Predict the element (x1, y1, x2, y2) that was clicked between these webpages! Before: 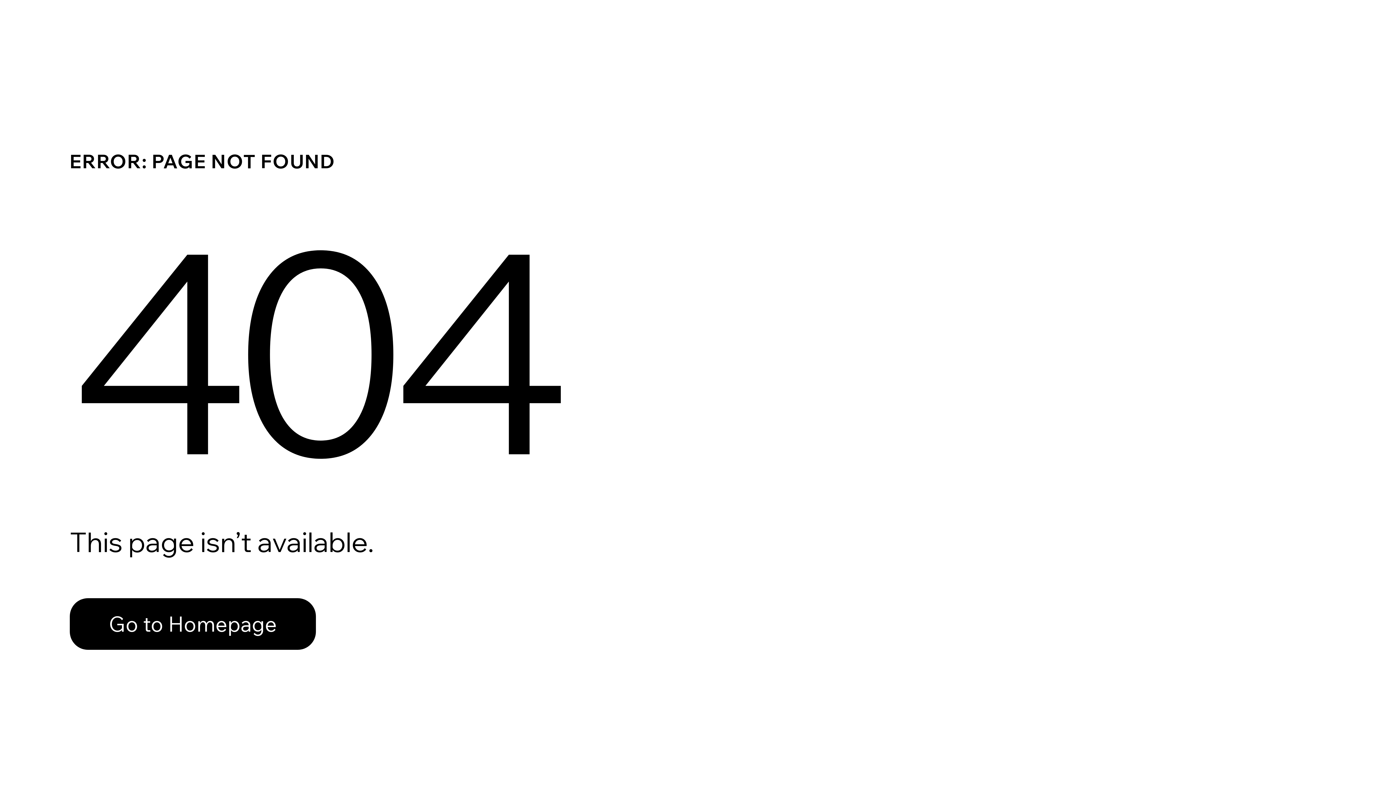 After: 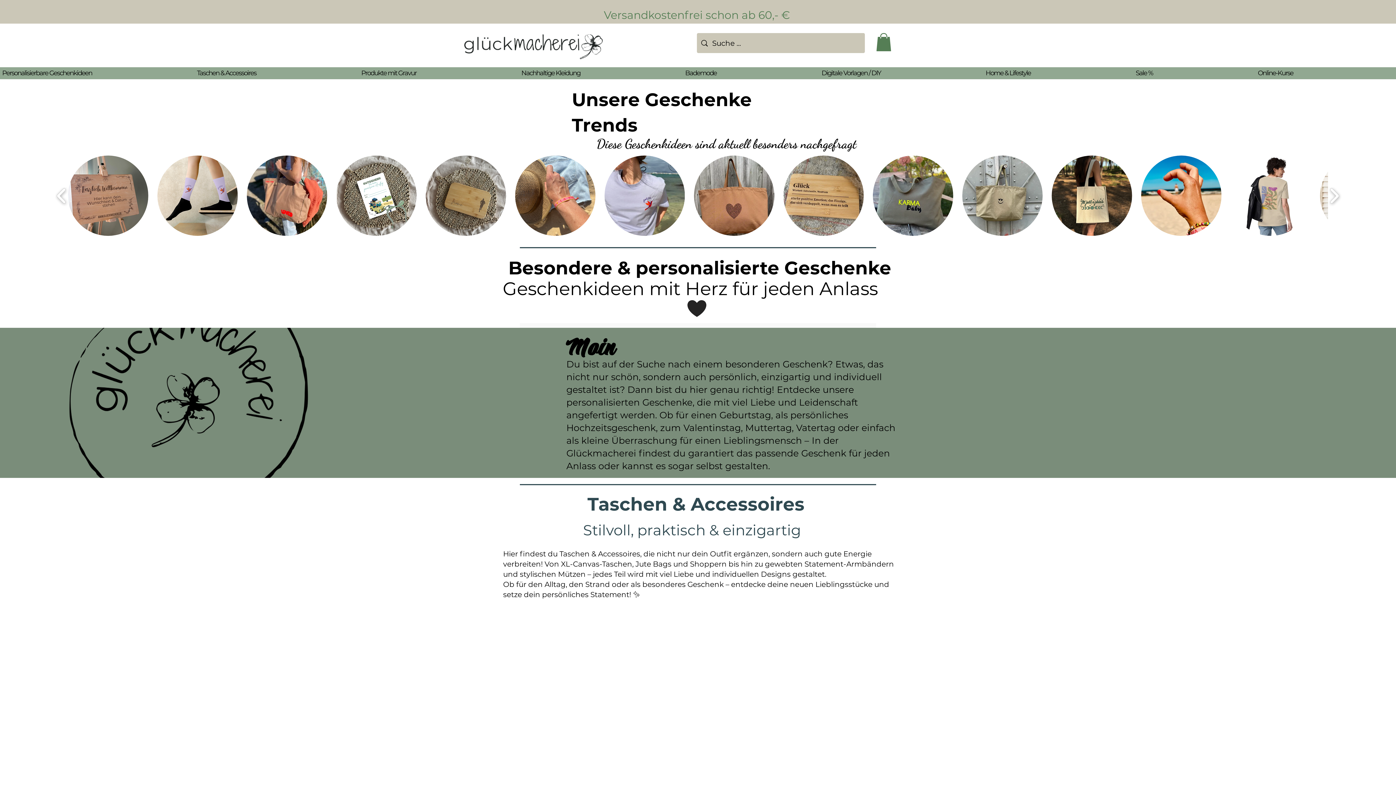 Action: label: Go to Homepage bbox: (69, 582, 768, 659)